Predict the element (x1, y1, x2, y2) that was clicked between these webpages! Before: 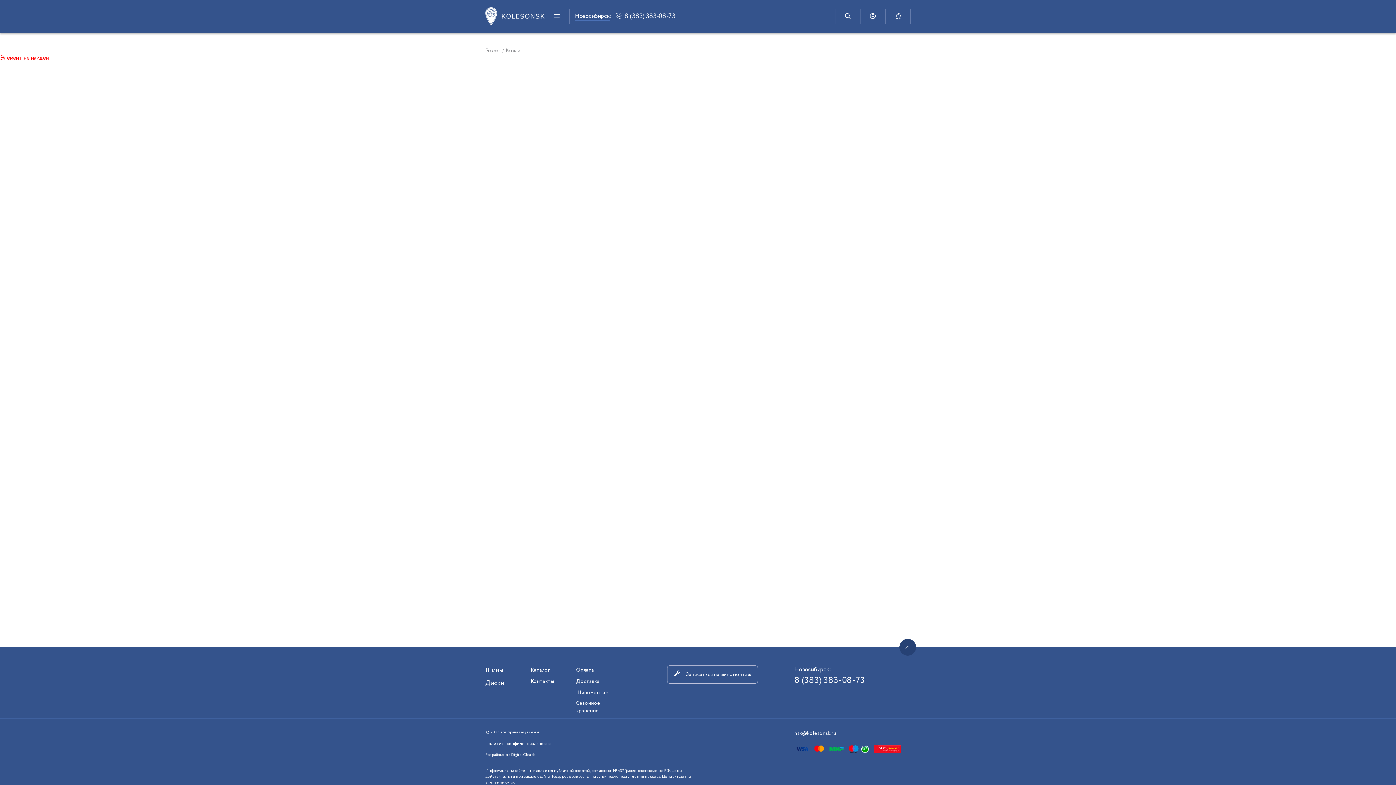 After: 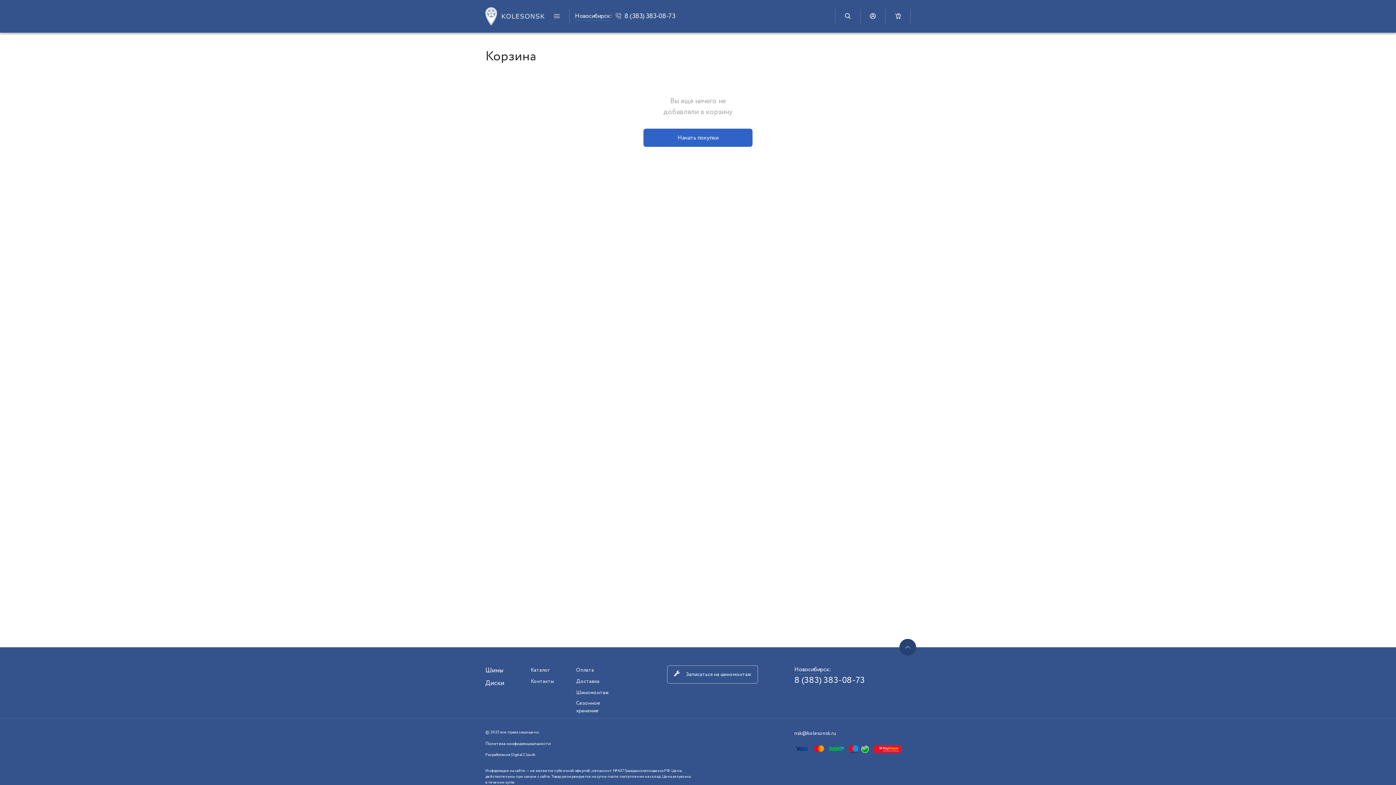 Action: bbox: (891, 9, 905, 23)